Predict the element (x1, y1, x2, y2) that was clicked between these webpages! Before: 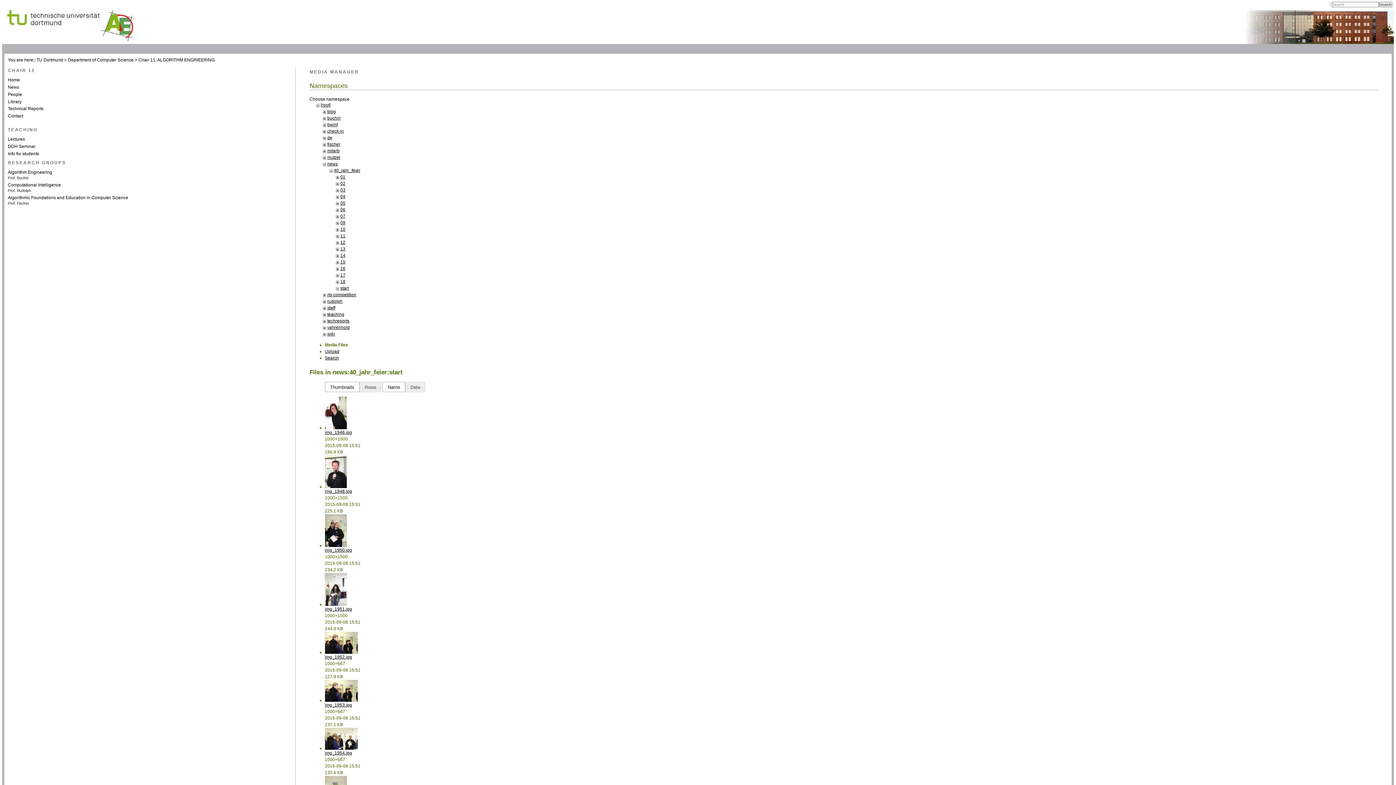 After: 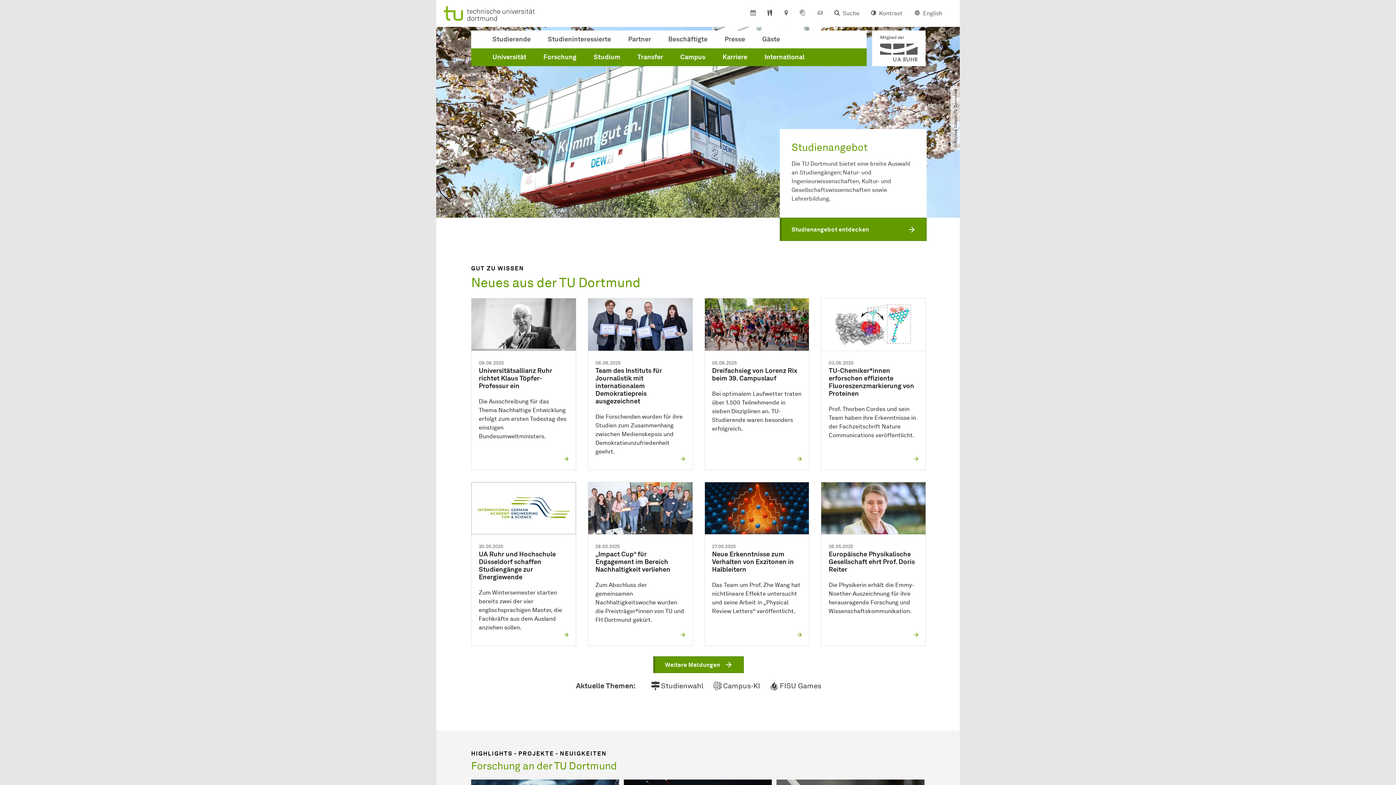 Action: bbox: (2, 36, 100, 42)